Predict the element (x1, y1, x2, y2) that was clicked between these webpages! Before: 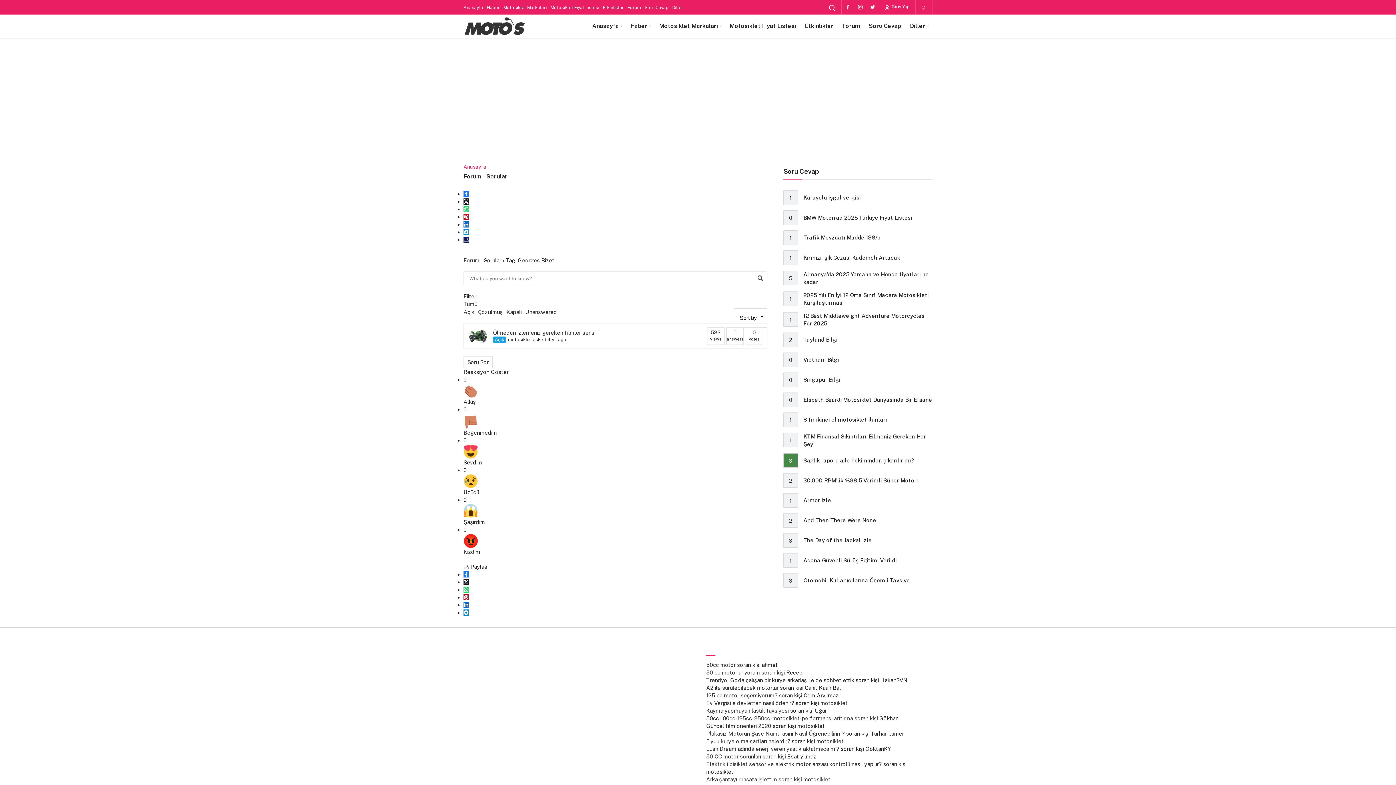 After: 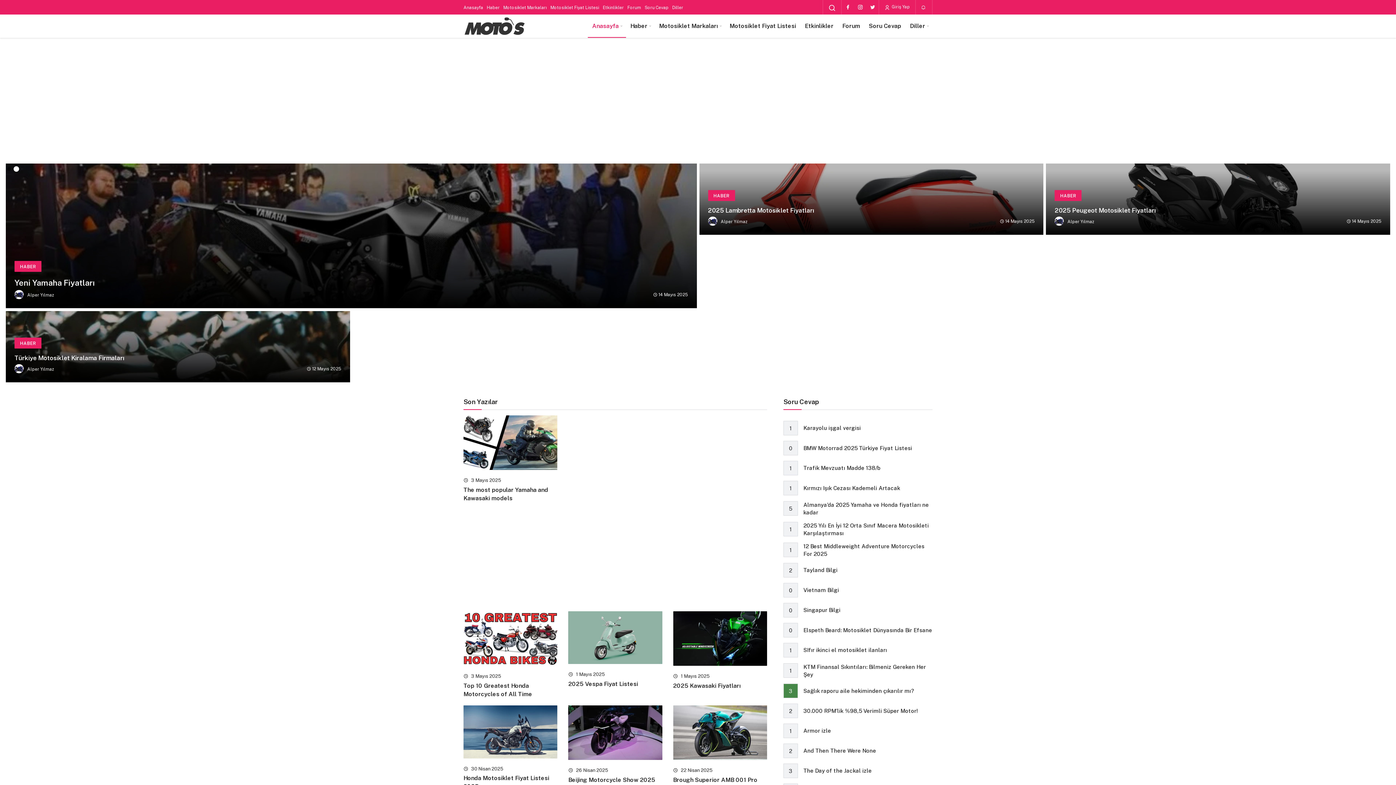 Action: bbox: (588, 14, 626, 37) label: Anasayfa